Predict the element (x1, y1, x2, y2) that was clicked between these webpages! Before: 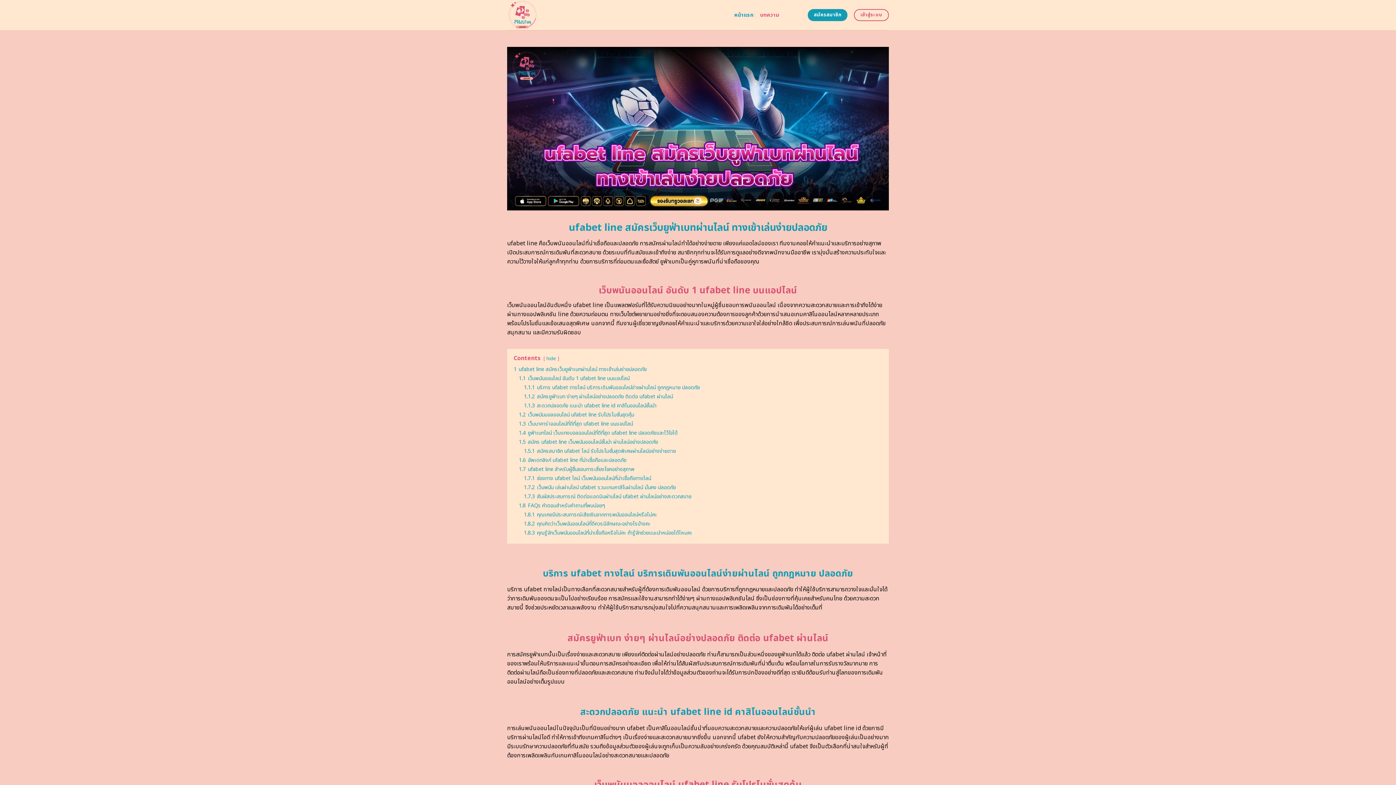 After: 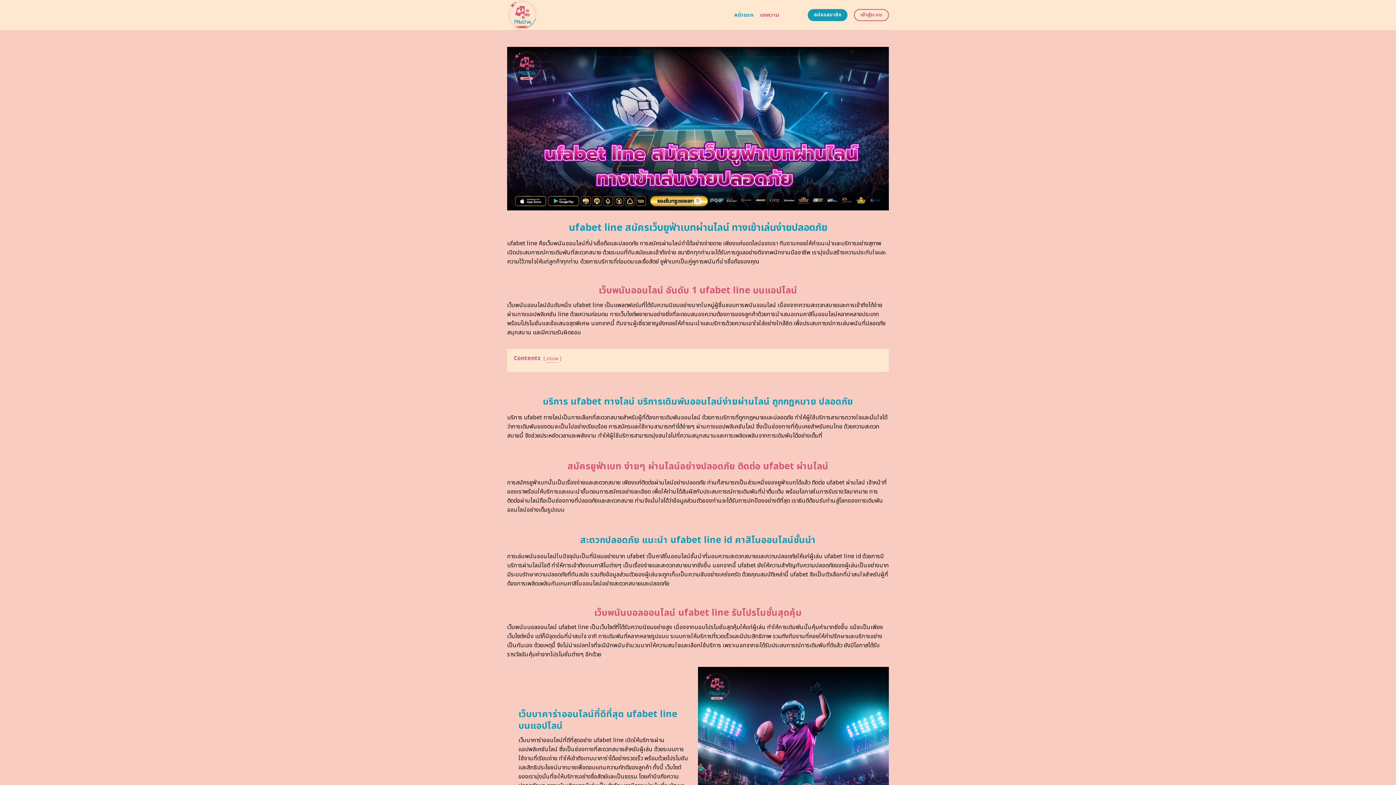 Action: label: hide bbox: (546, 355, 556, 362)